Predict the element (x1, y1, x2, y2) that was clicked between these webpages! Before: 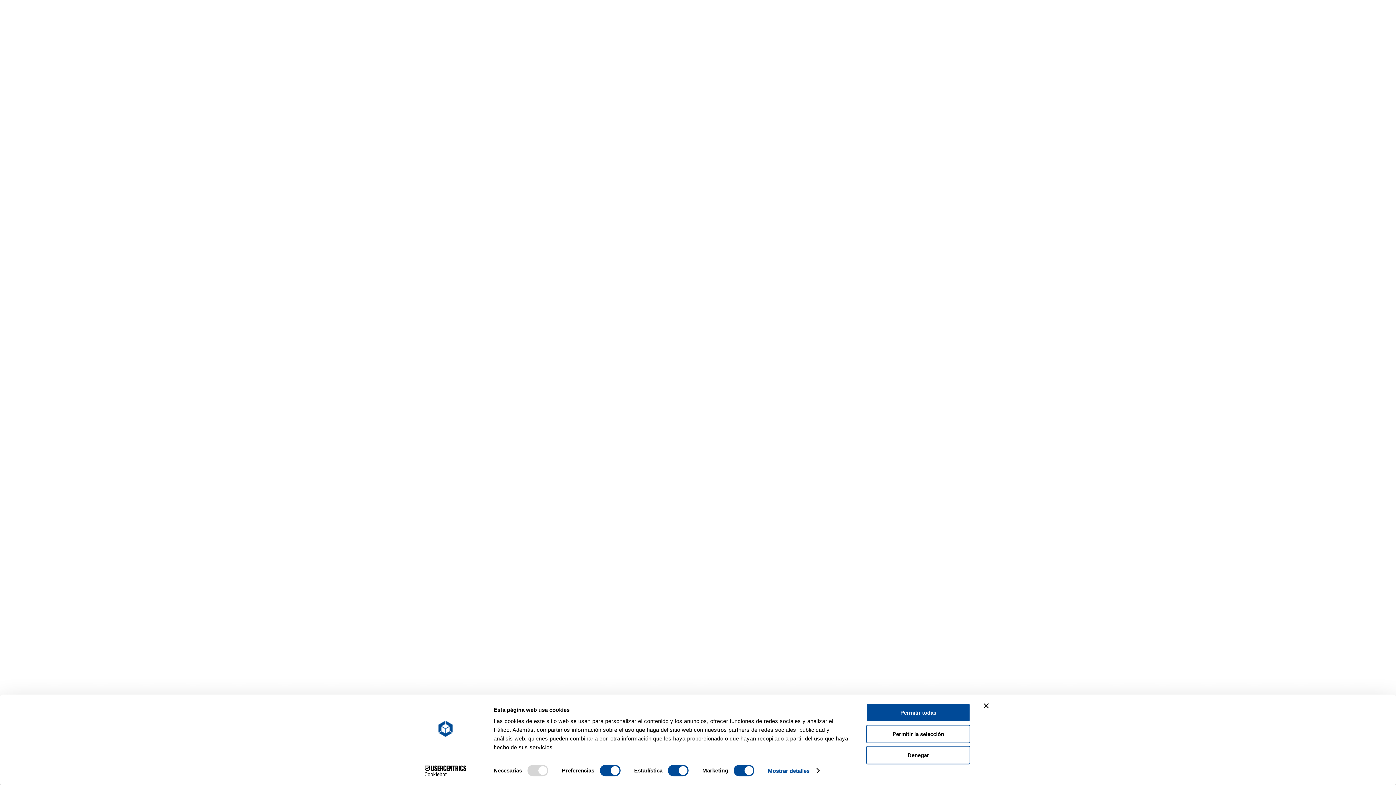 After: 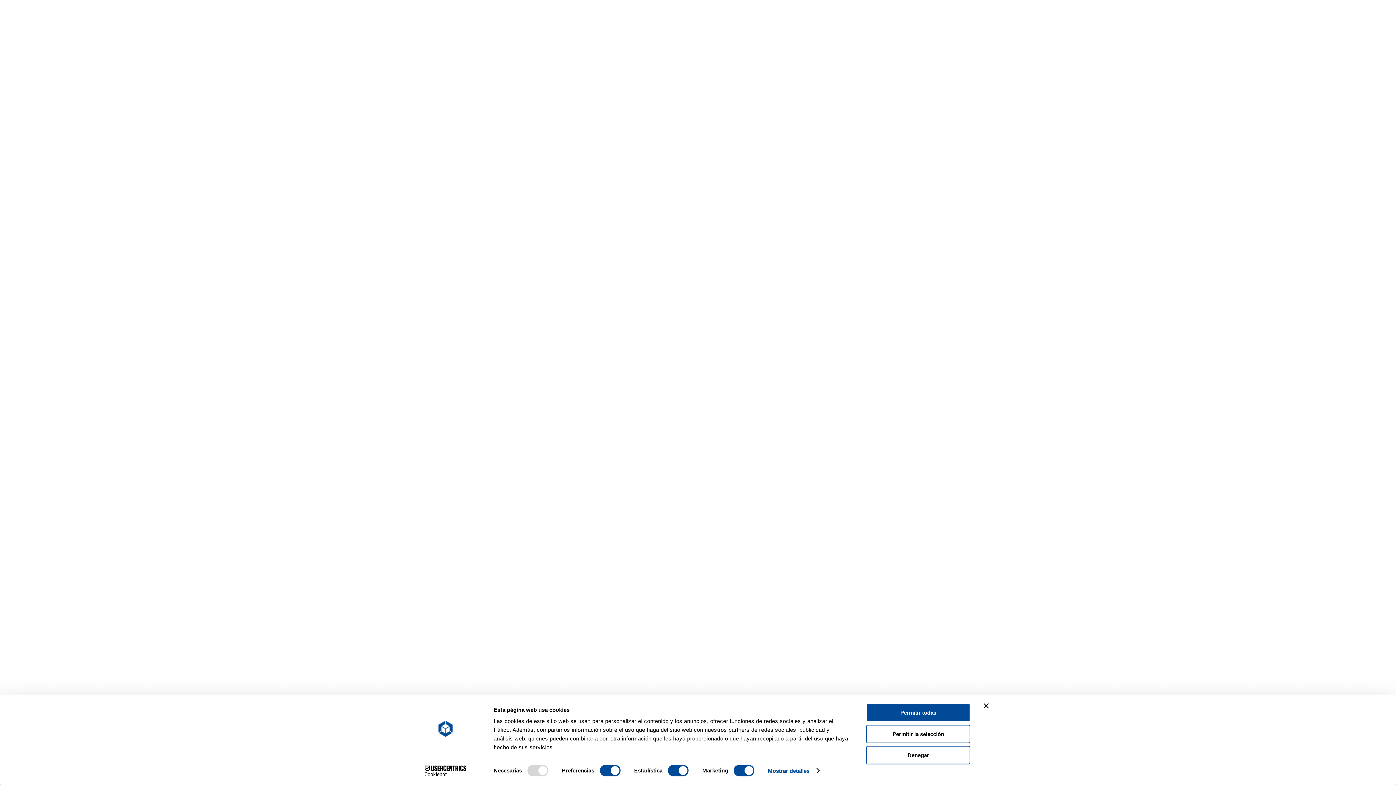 Action: label: Cookiebot - opens in a new window bbox: (413, 765, 477, 776)